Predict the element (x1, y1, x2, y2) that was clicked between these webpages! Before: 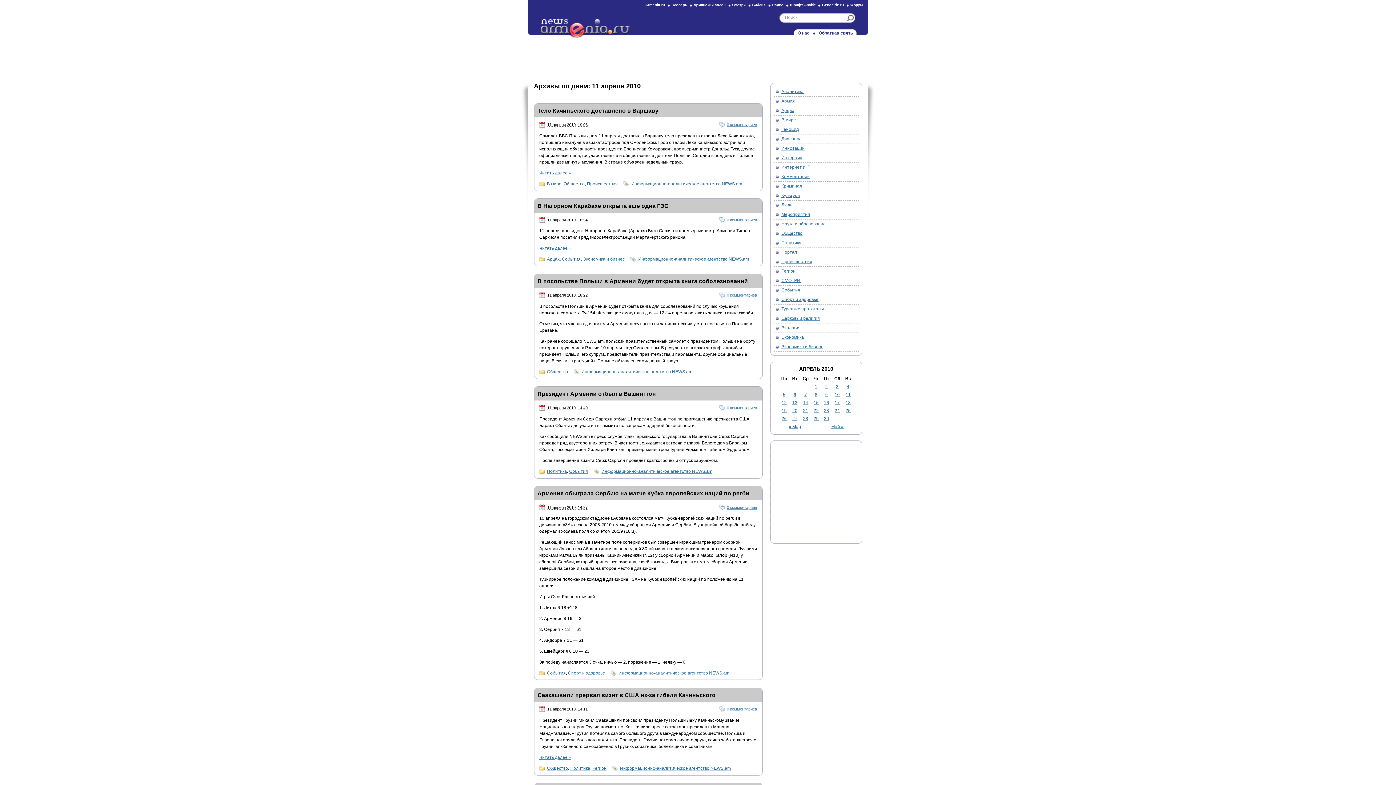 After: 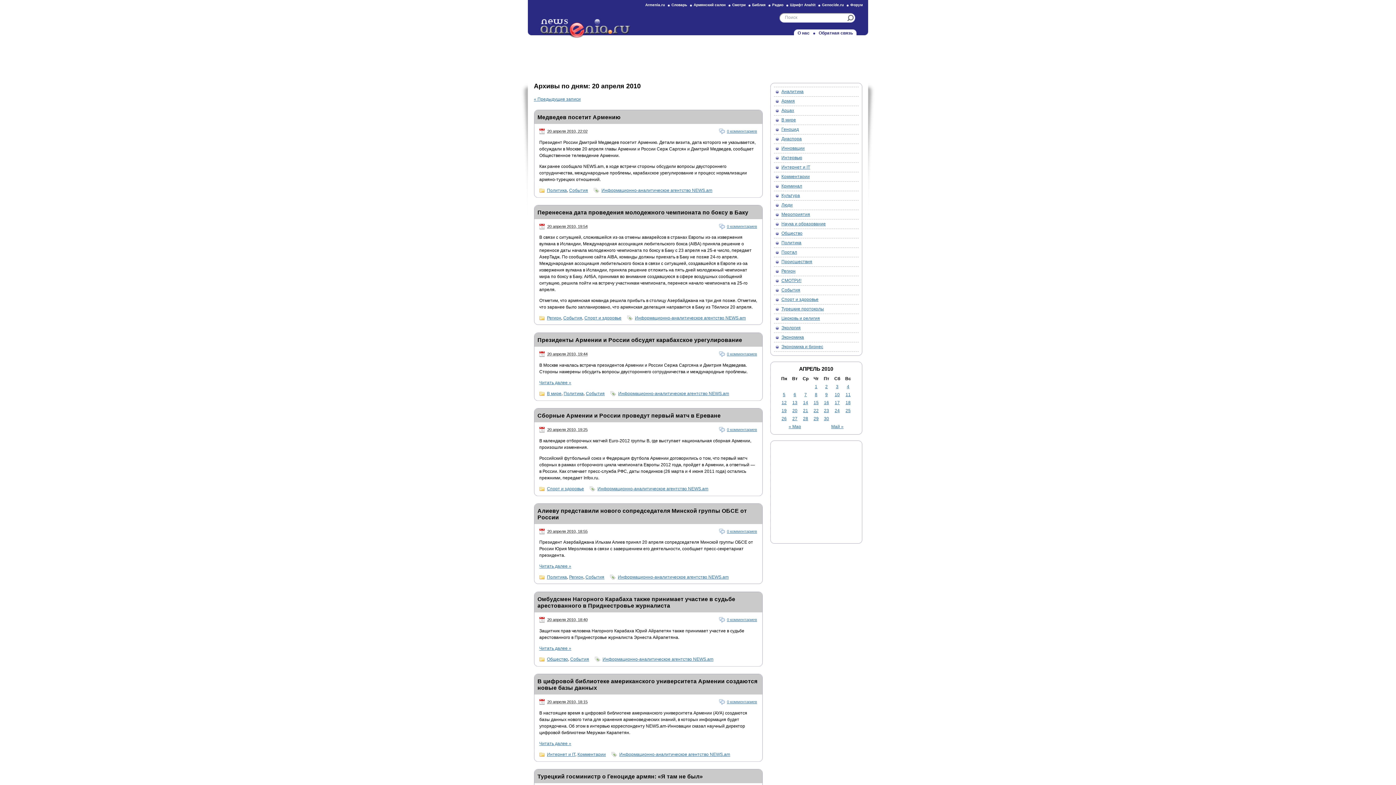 Action: label: 20 bbox: (792, 408, 797, 413)